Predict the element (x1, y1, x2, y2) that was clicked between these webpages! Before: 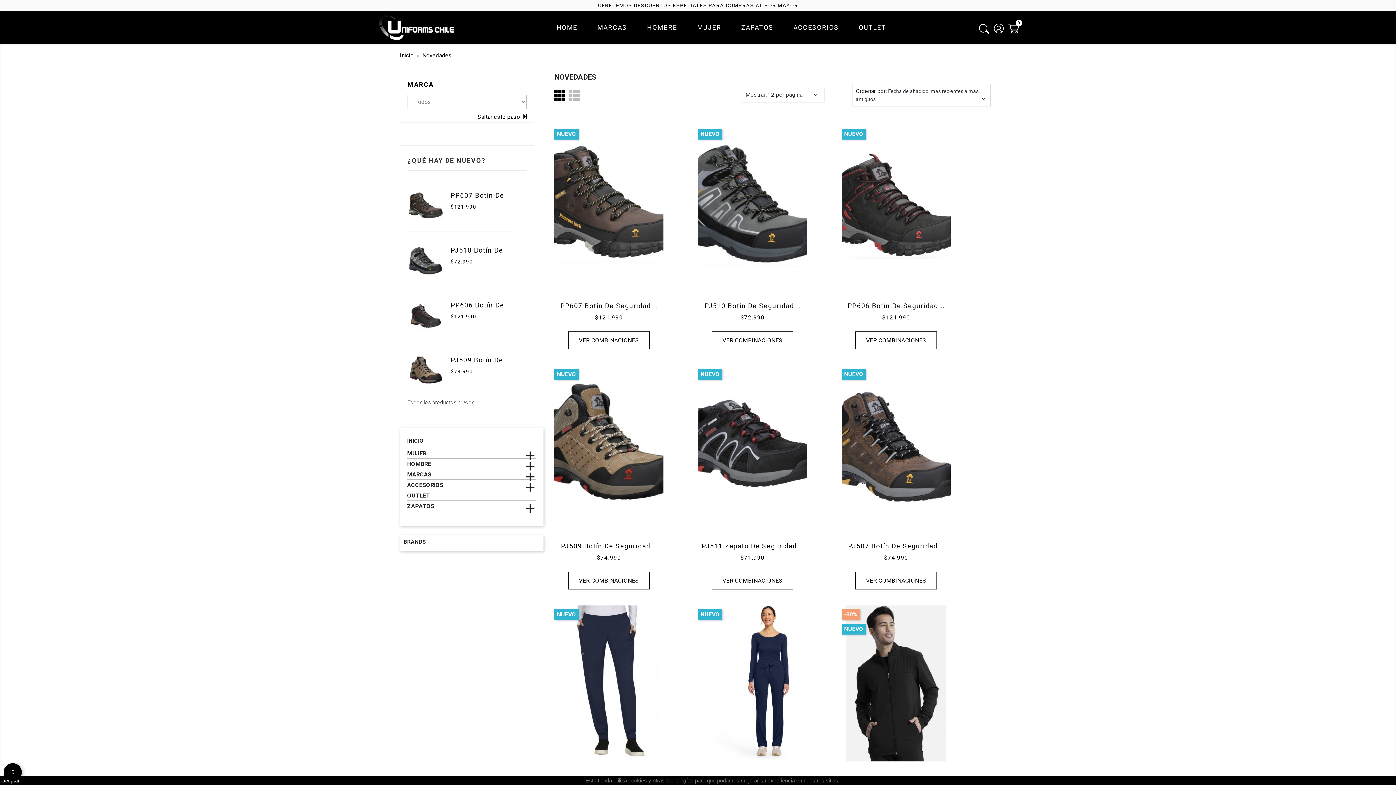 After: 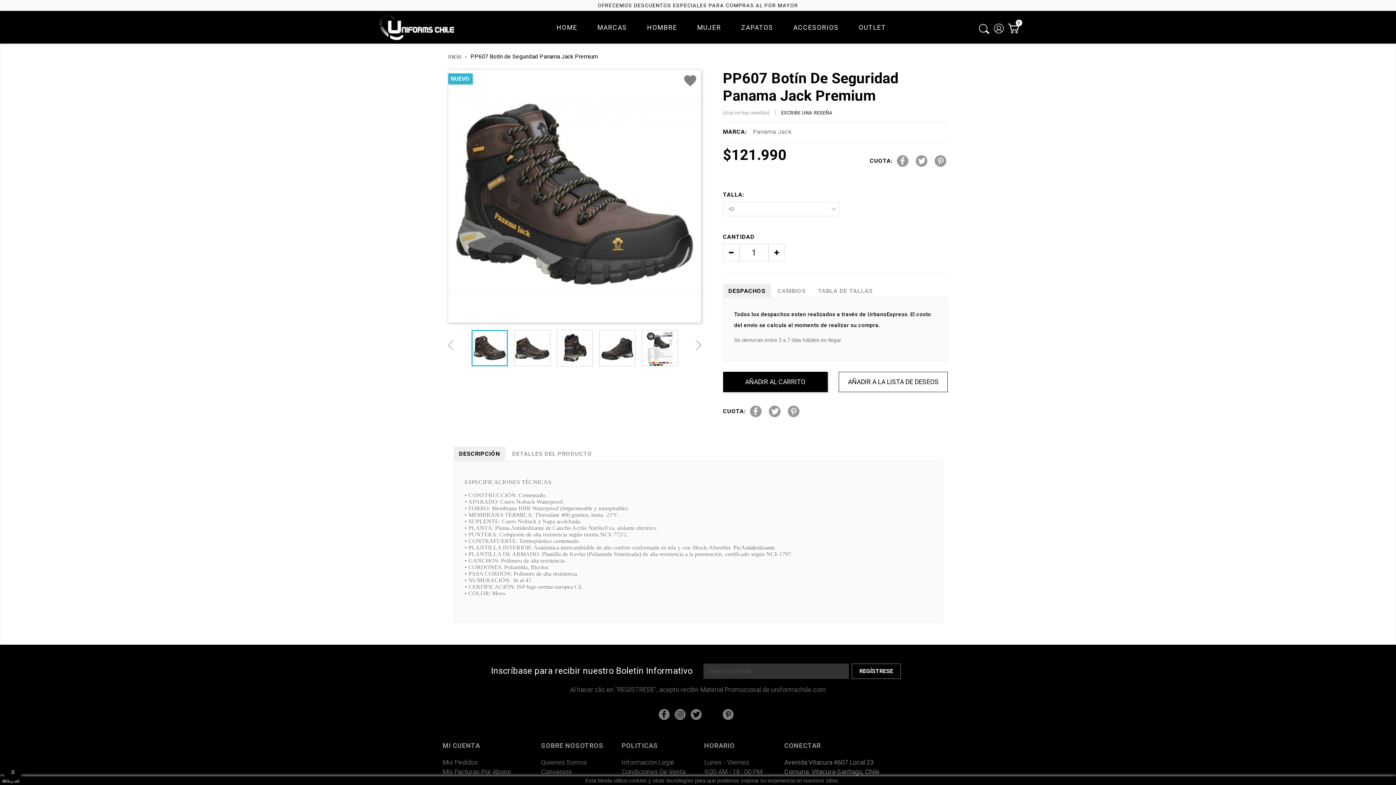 Action: bbox: (554, 125, 663, 281)